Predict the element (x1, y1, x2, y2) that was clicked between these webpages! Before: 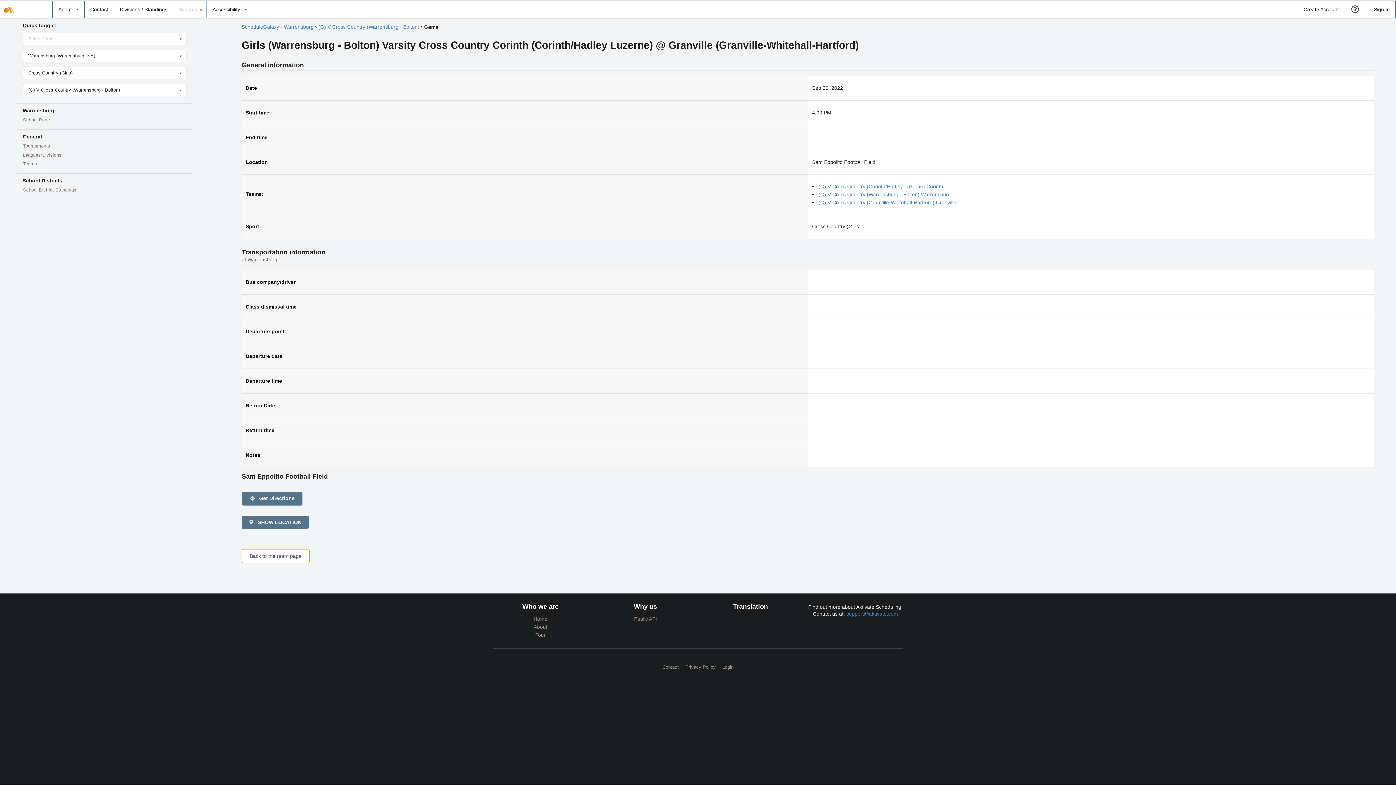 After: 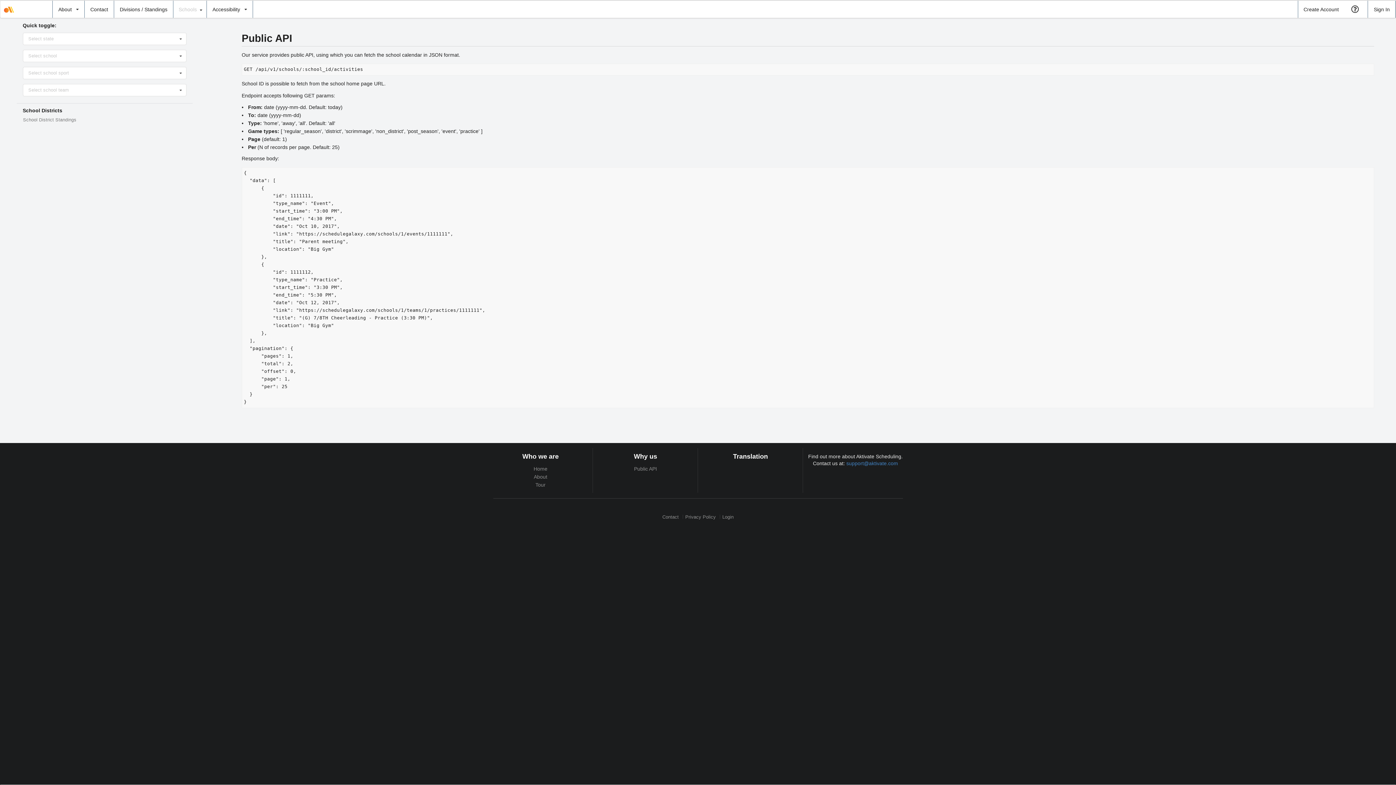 Action: bbox: (598, 616, 693, 622) label: Public API